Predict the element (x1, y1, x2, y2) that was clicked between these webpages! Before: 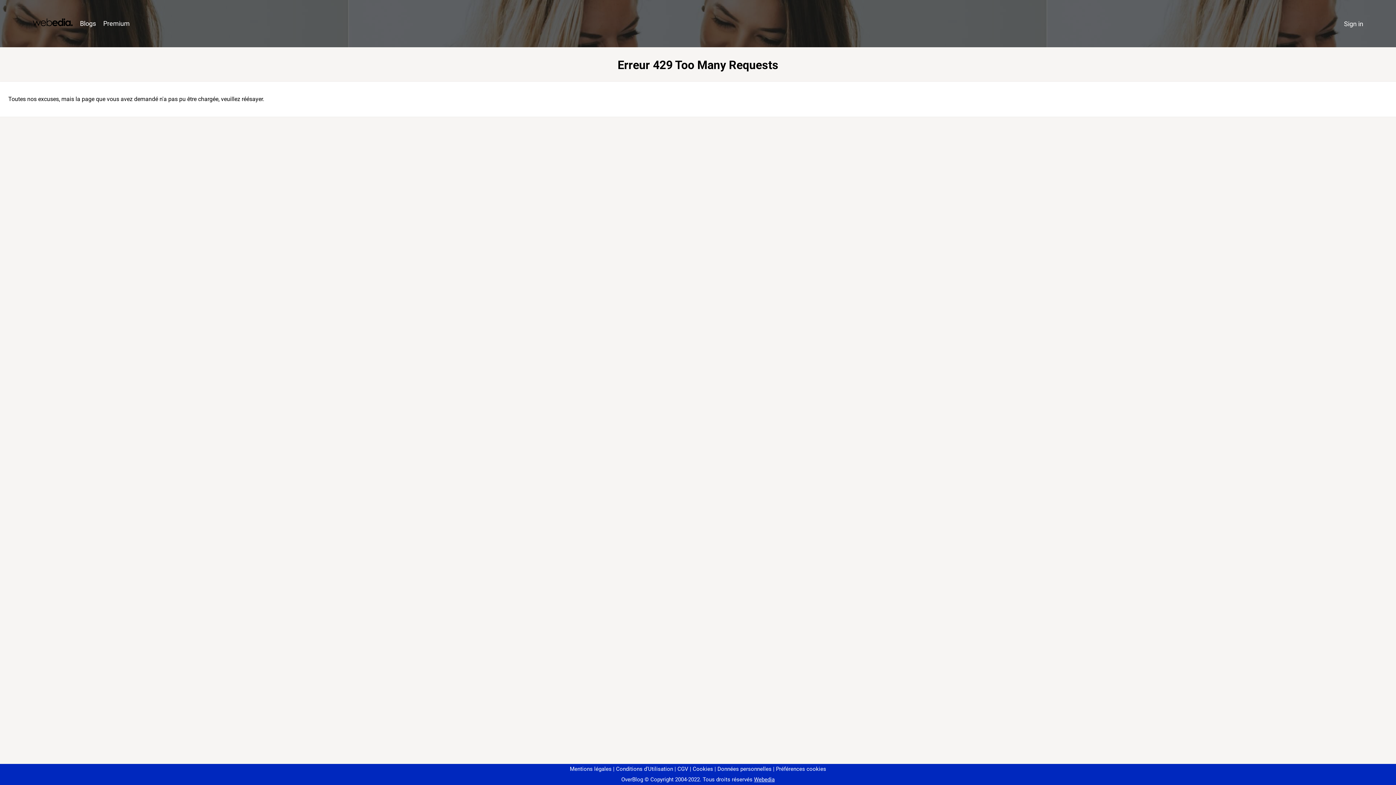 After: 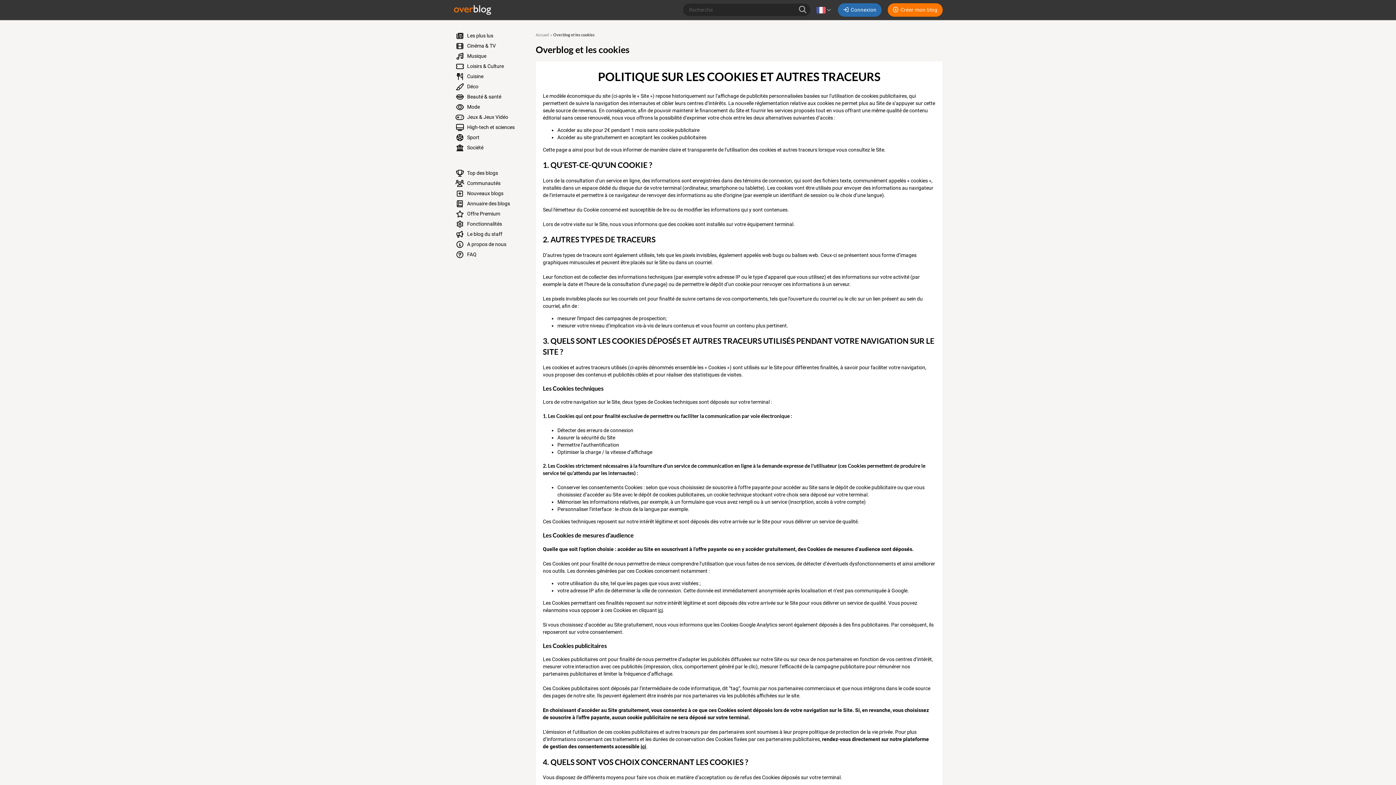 Action: label: Cookies bbox: (690, 766, 713, 772)